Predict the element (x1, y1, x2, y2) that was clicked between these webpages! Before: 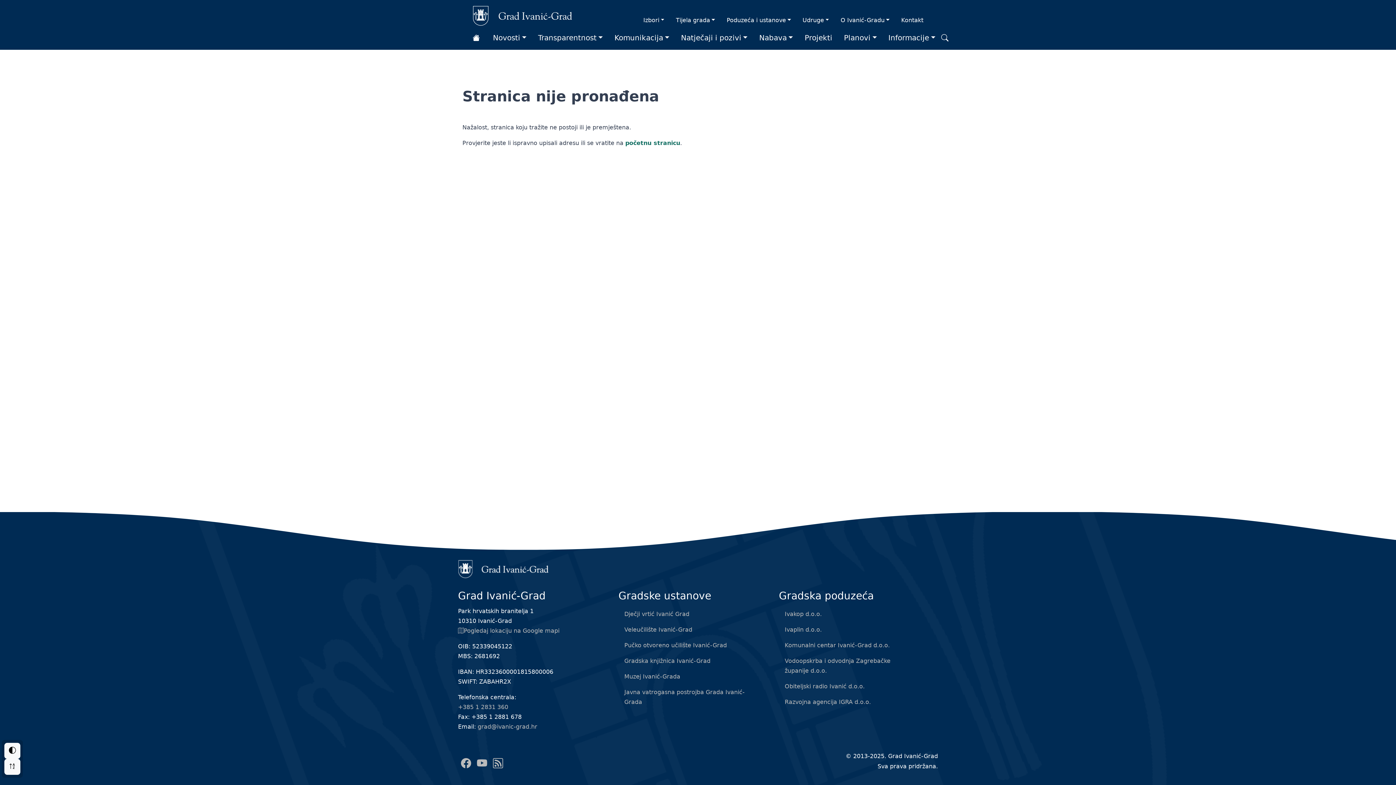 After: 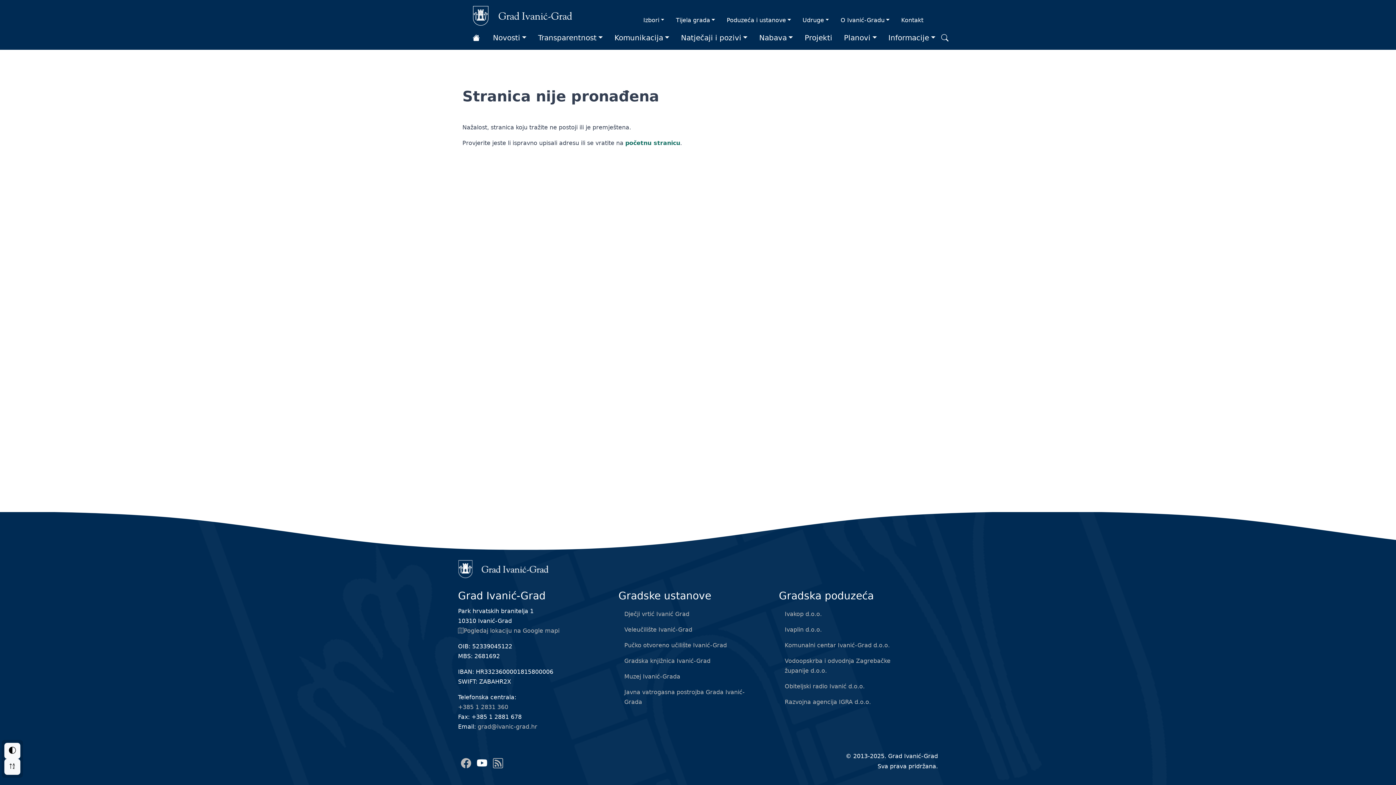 Action: bbox: (474, 751, 490, 774) label: YouTube